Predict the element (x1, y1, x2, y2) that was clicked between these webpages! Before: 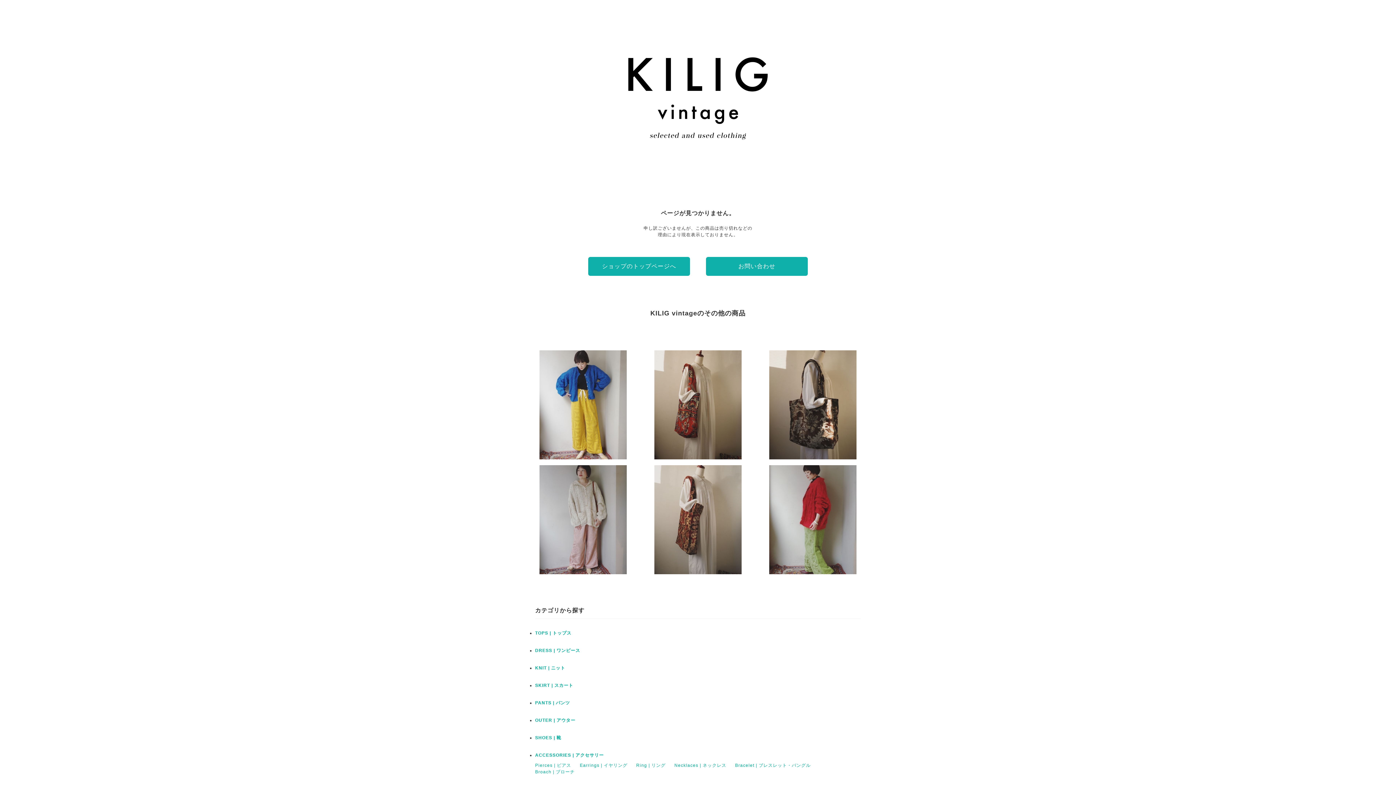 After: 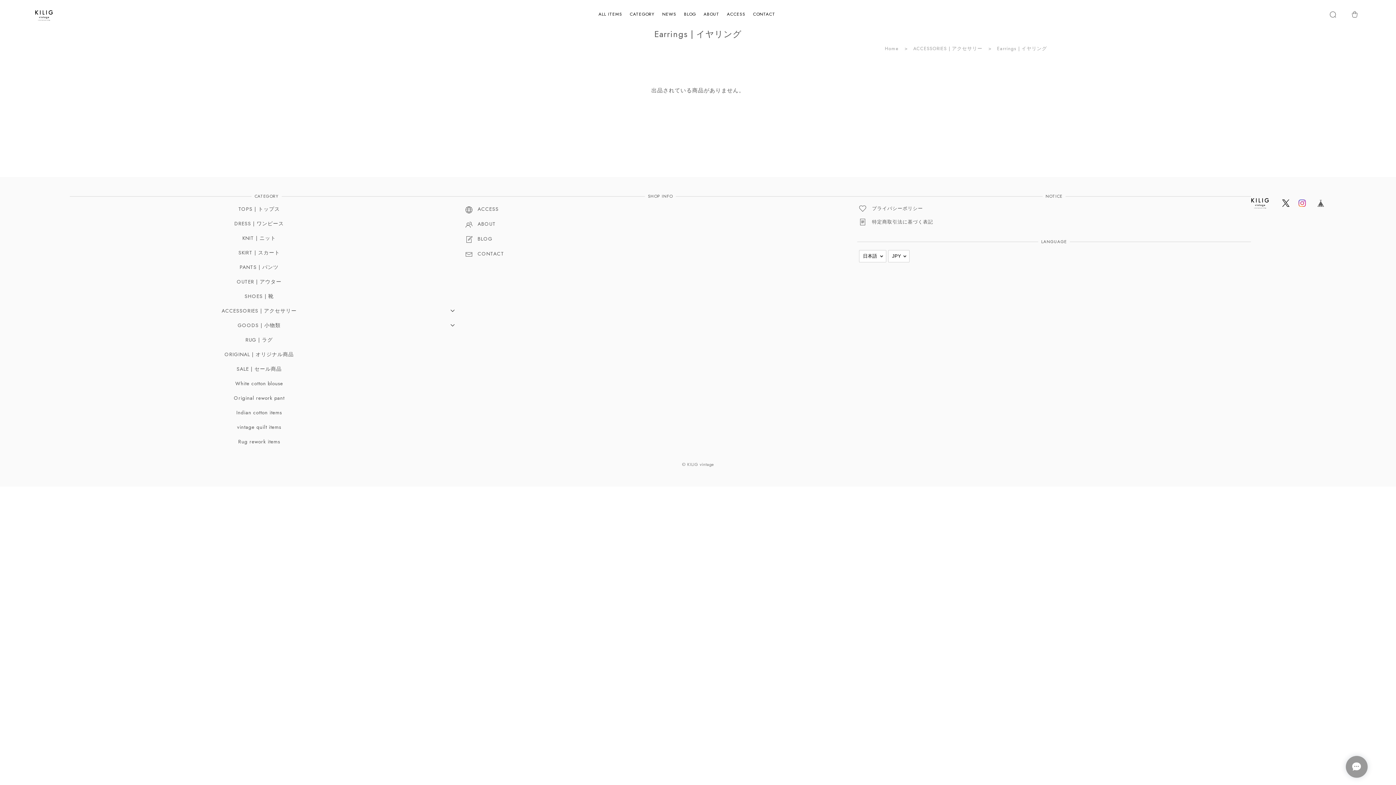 Action: label: Earrings | イヤリング bbox: (580, 763, 627, 768)